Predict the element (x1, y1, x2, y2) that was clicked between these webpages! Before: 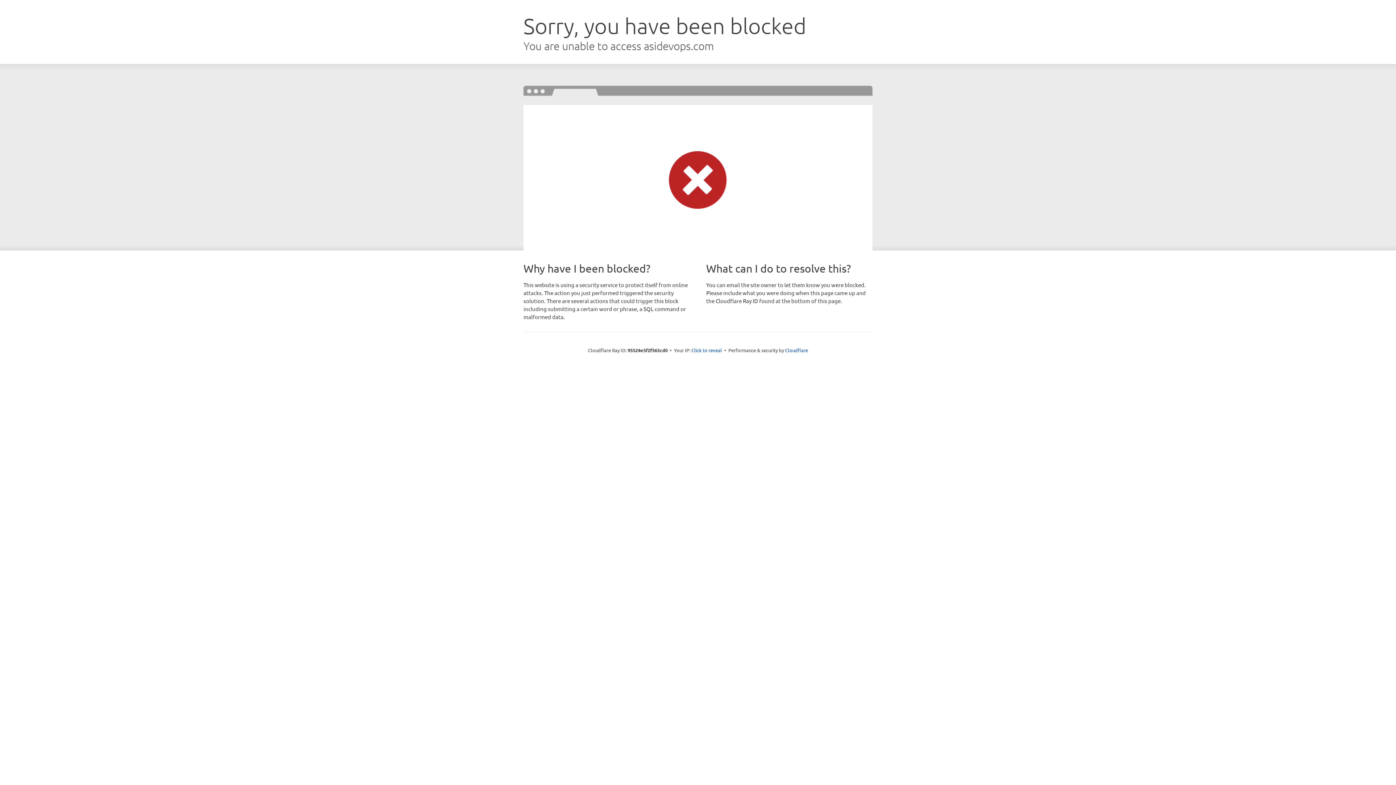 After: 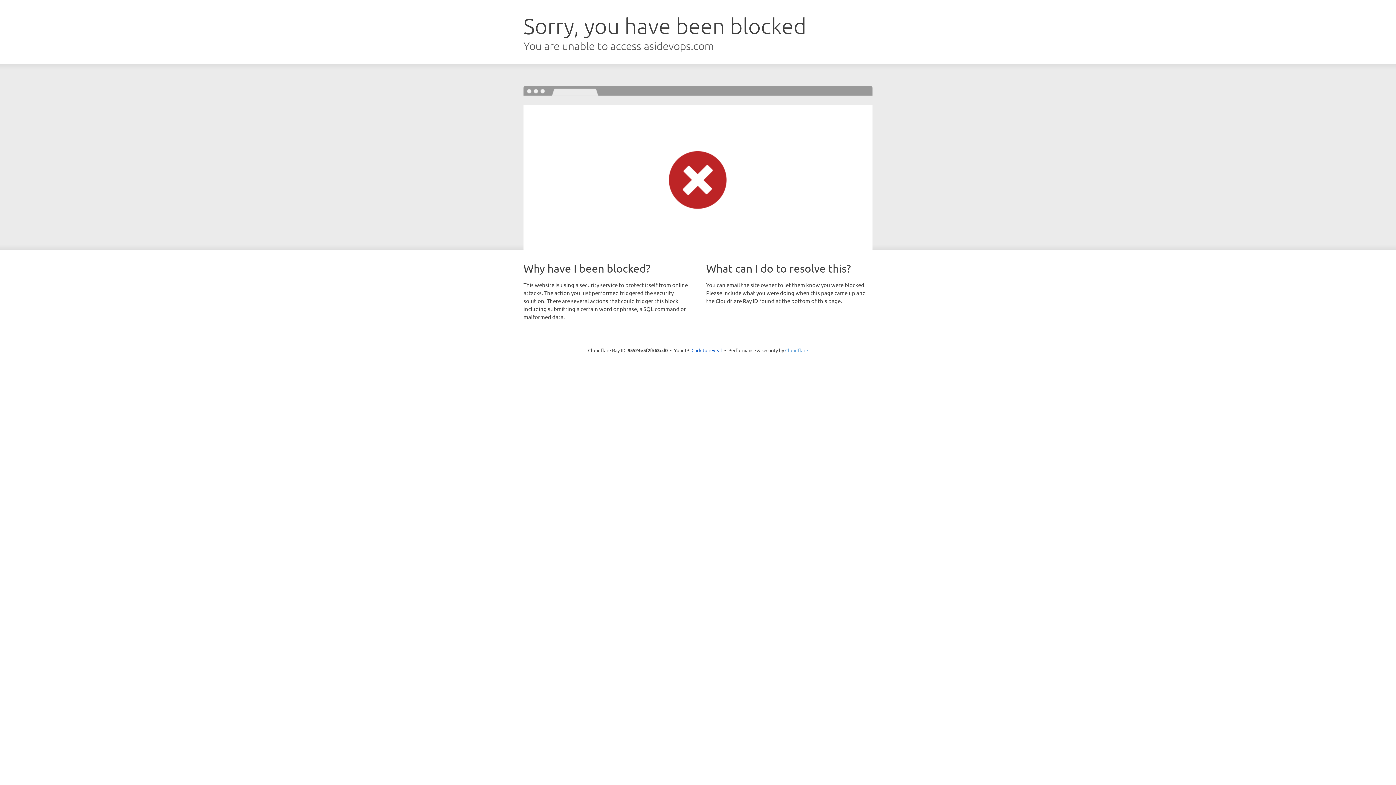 Action: label: Cloudflare bbox: (785, 347, 808, 353)